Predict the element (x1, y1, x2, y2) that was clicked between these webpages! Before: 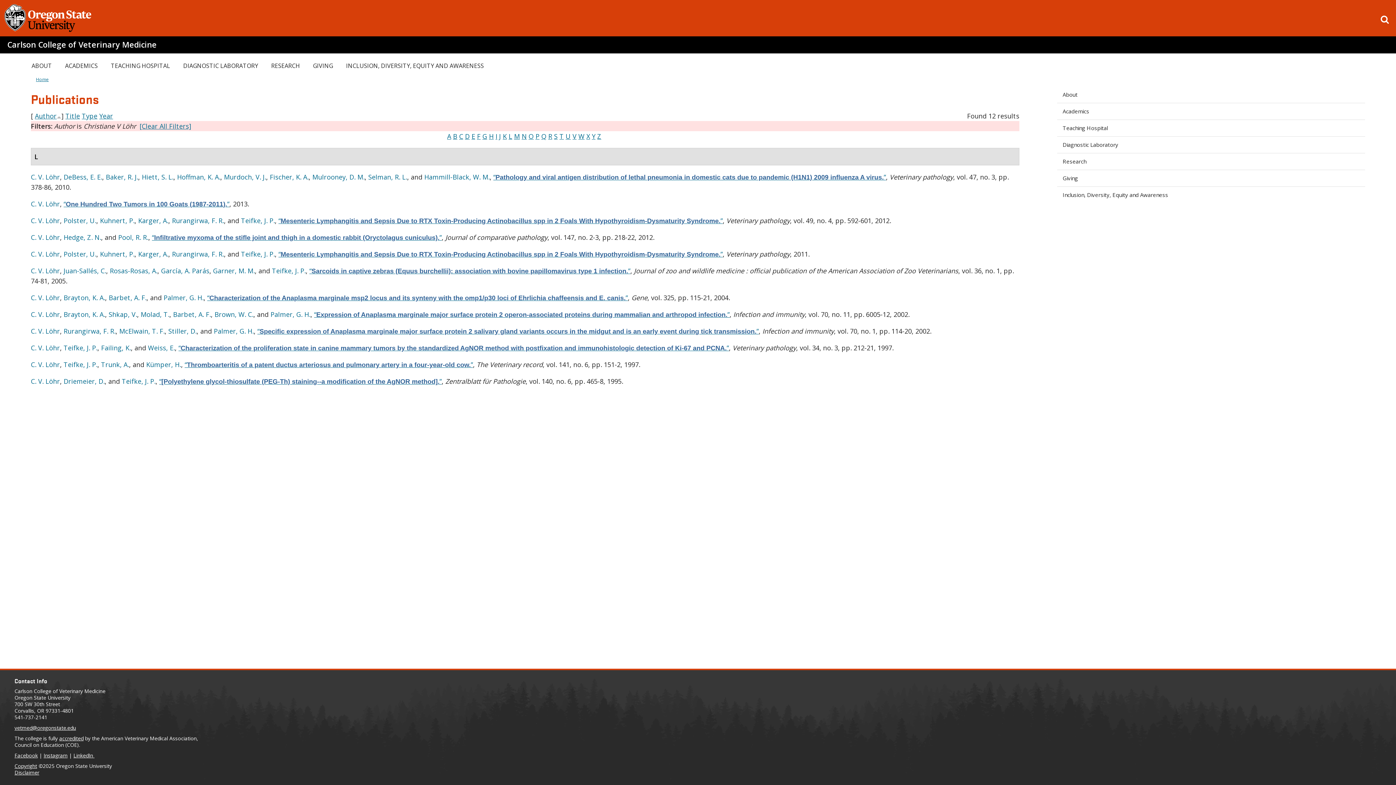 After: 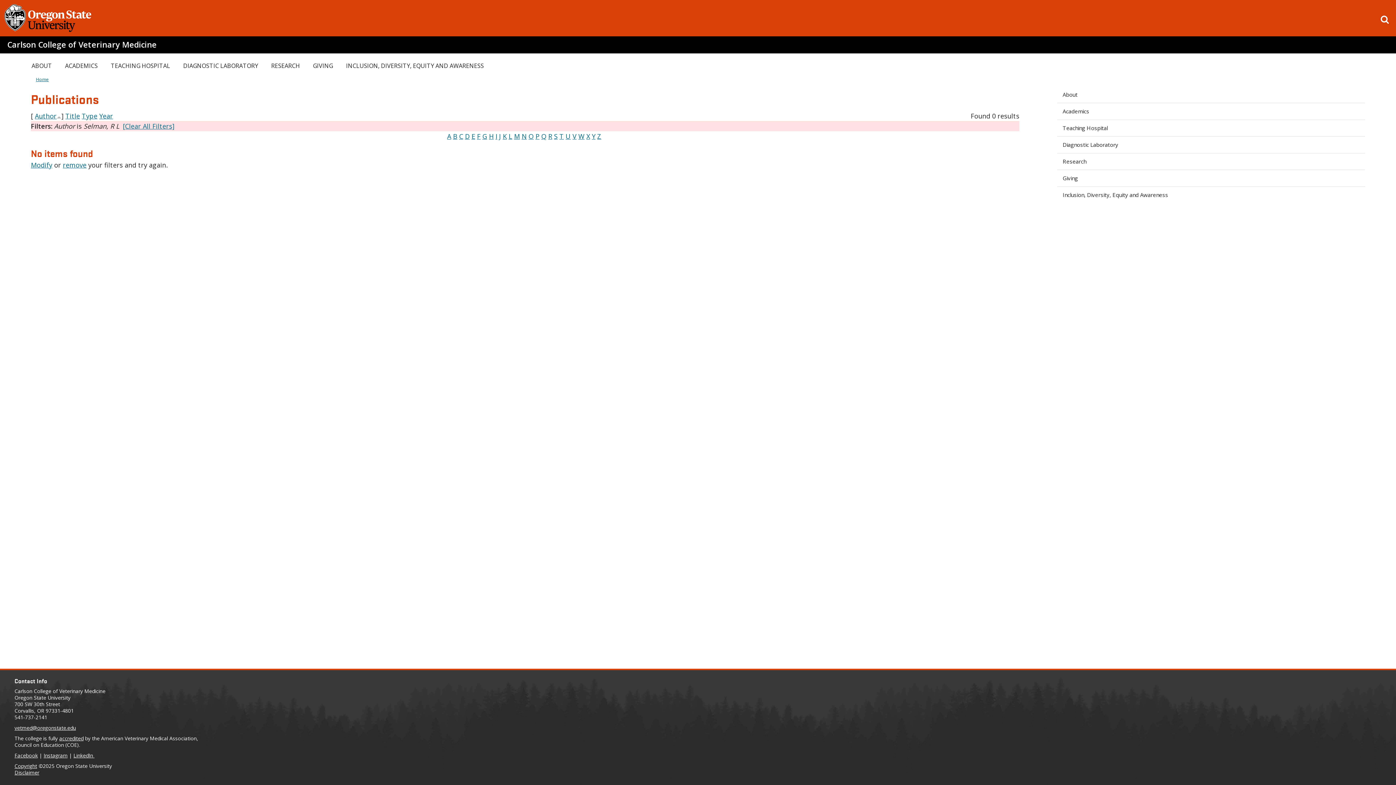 Action: bbox: (368, 172, 407, 181) label: Selman, R. L.